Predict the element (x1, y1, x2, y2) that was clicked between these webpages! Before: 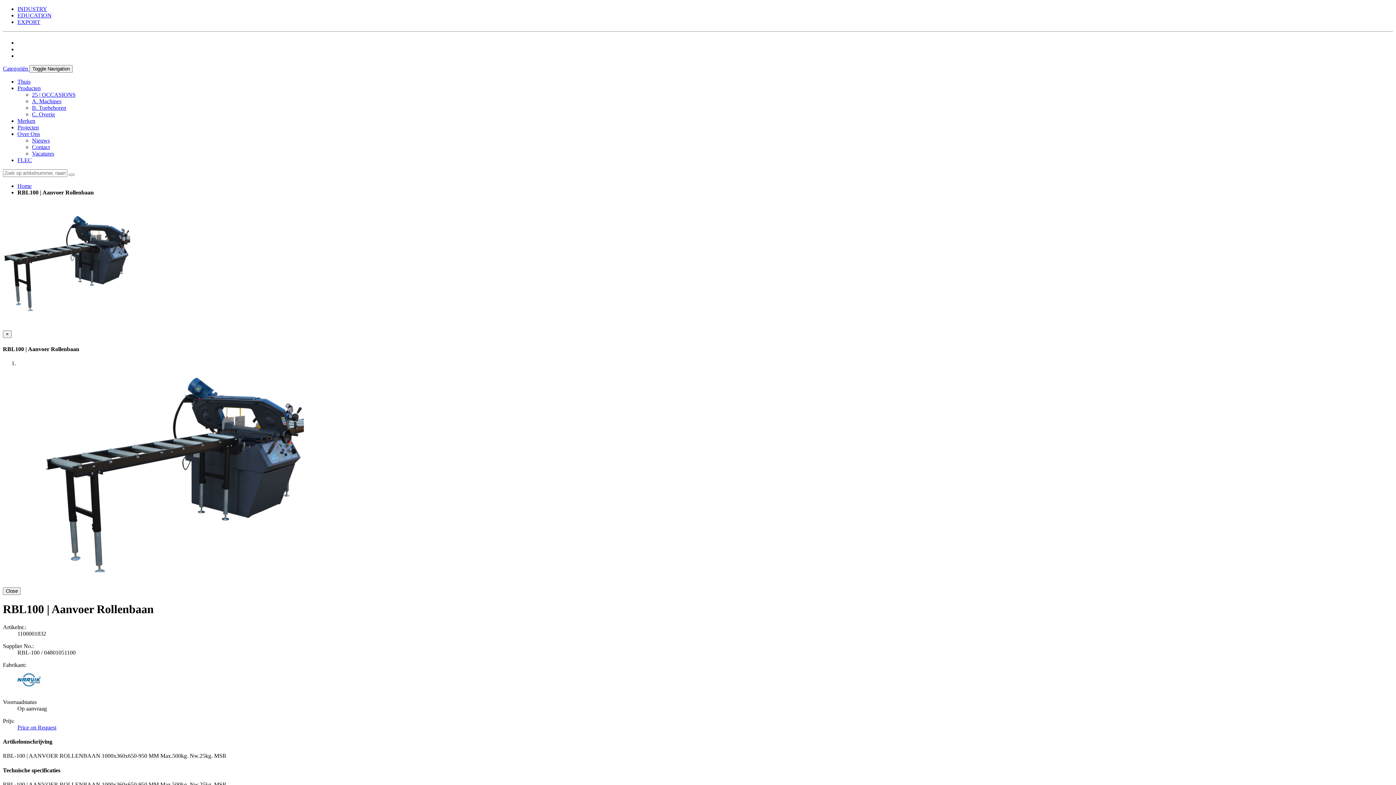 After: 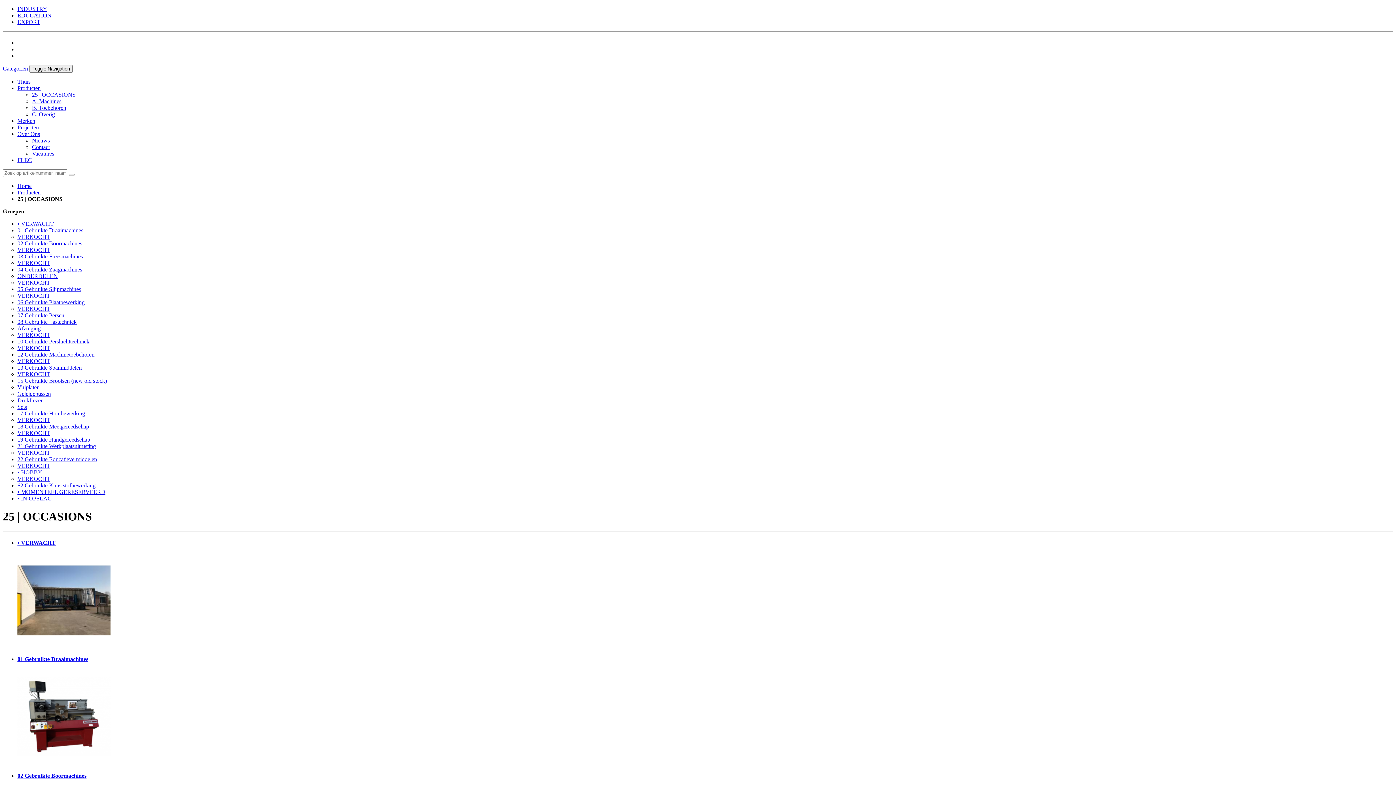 Action: label: 25 | OCCASIONS bbox: (32, 91, 75, 97)